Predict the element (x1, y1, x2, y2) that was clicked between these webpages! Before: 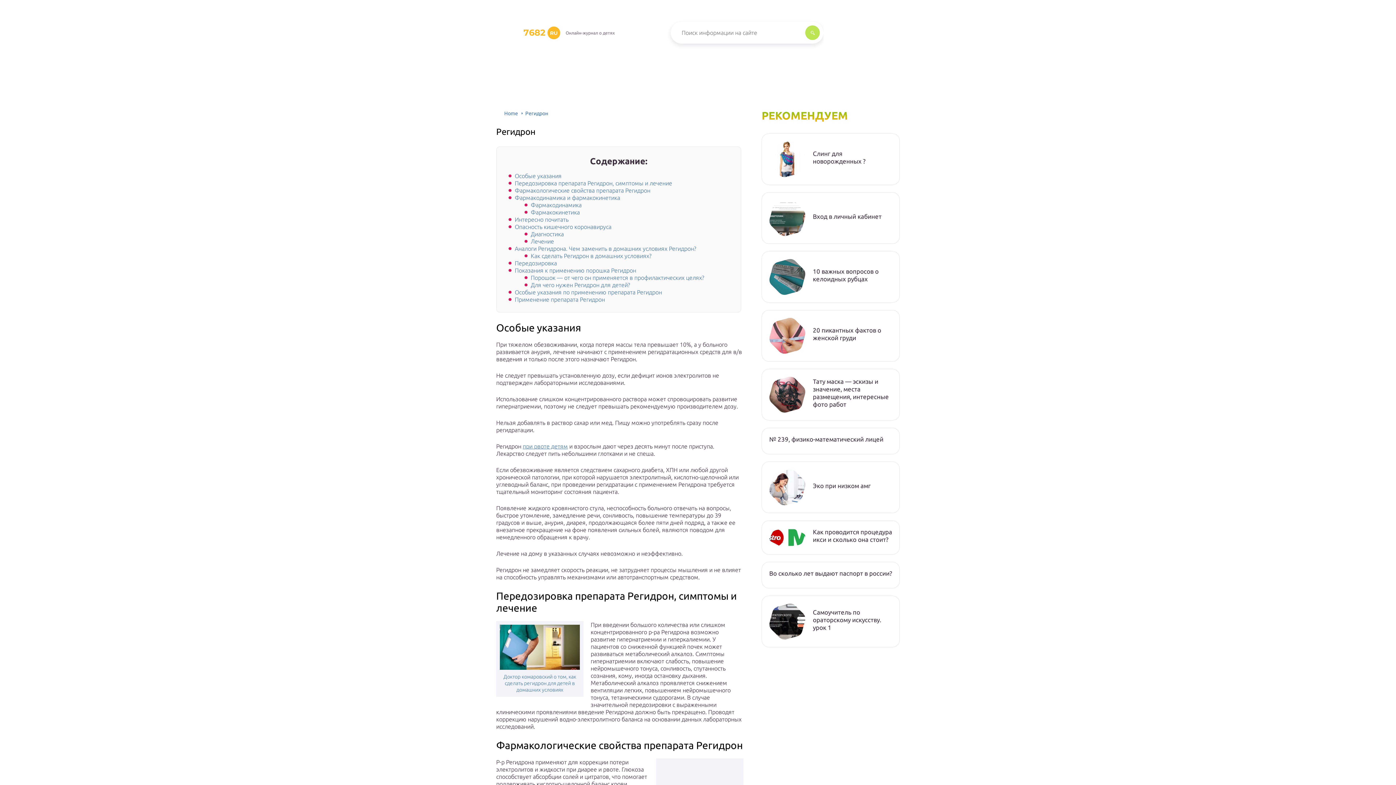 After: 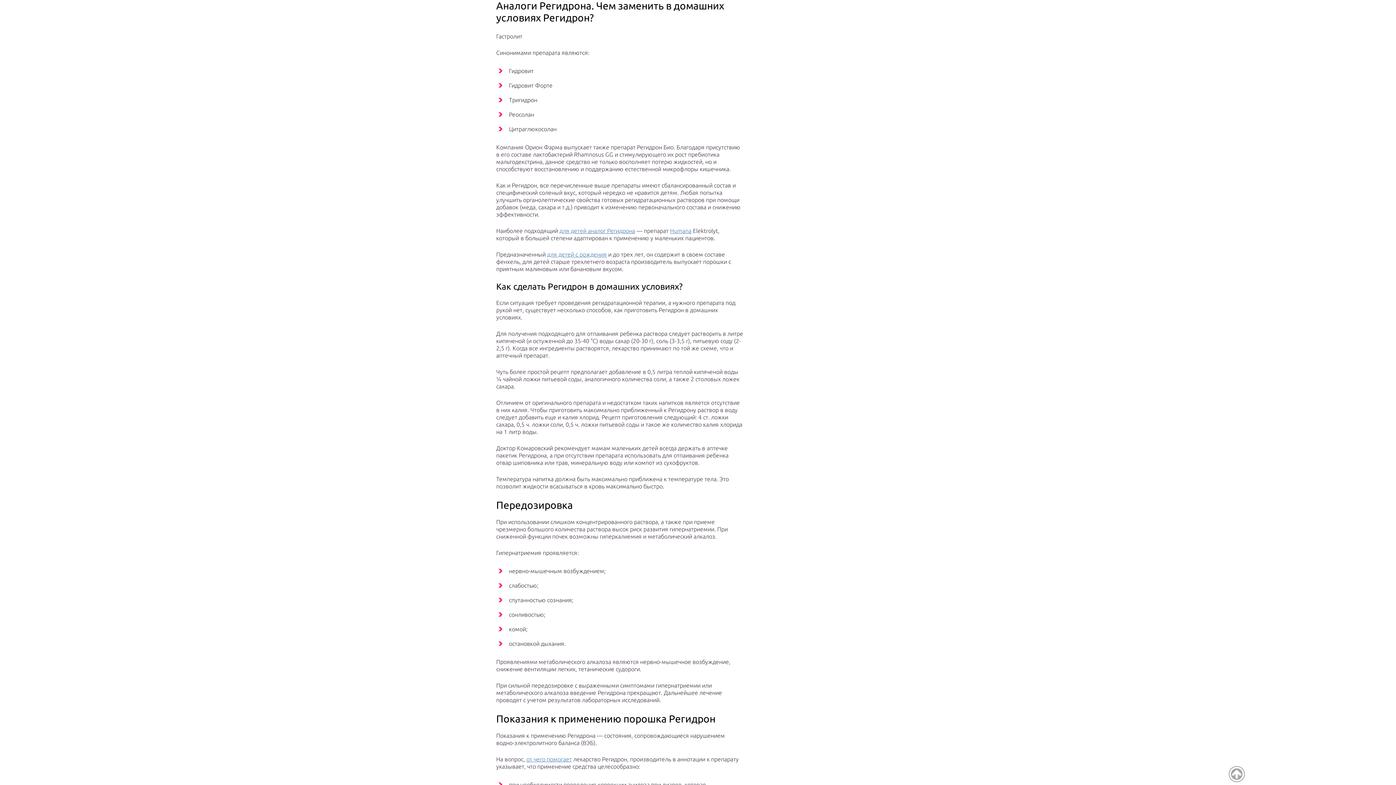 Action: bbox: (514, 245, 696, 252) label: Аналоги Регидрона. Чем заменить в домашних условиях Регидрон?